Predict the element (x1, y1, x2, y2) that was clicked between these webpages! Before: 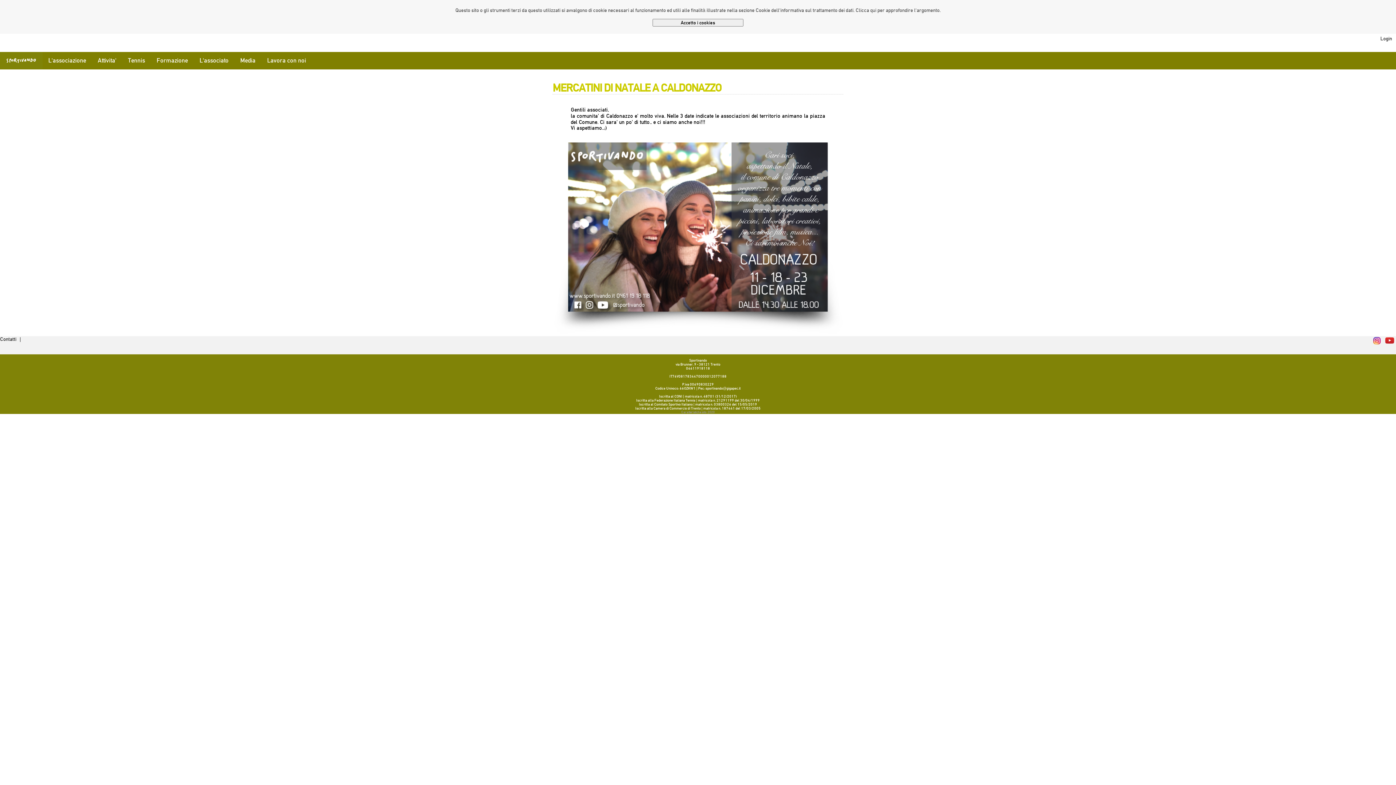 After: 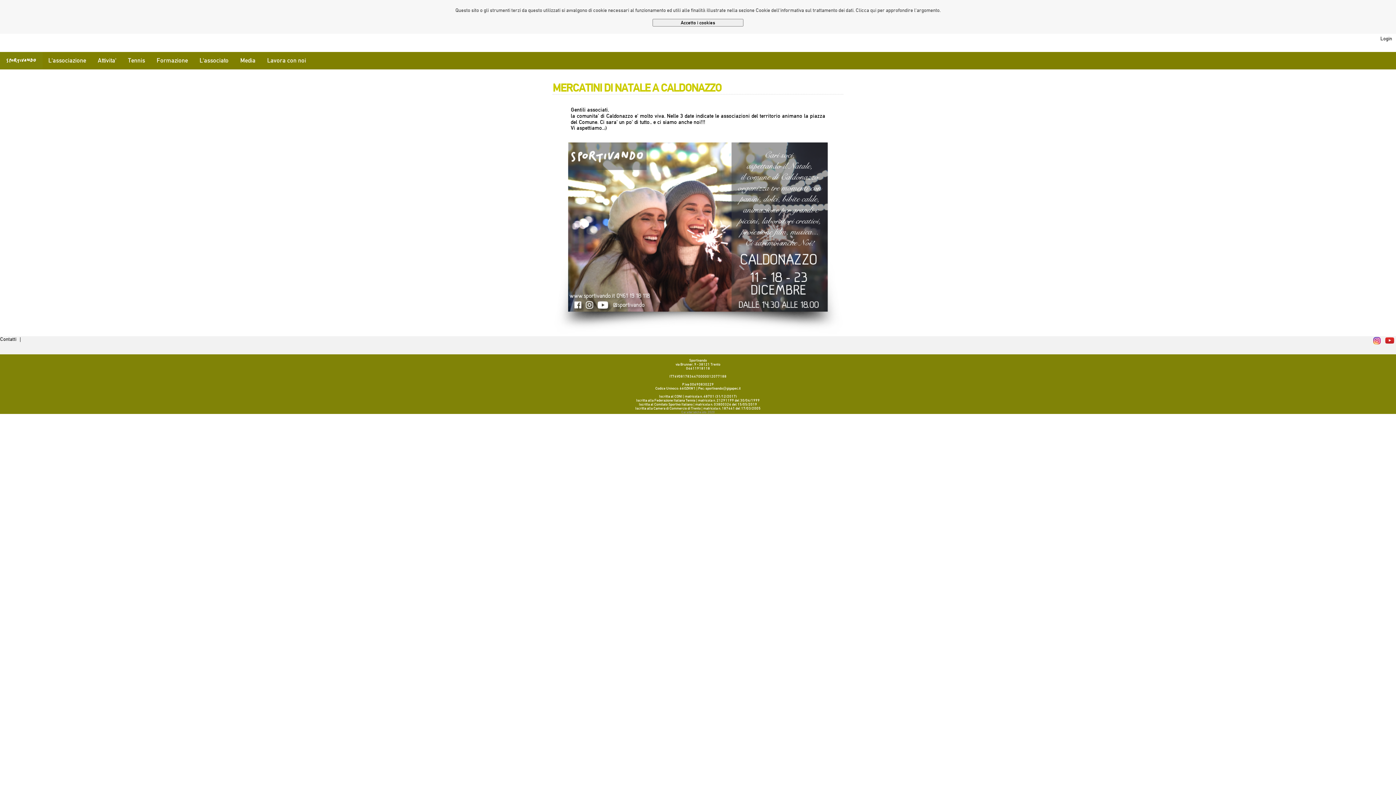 Action: bbox: (1385, 340, 1394, 346)